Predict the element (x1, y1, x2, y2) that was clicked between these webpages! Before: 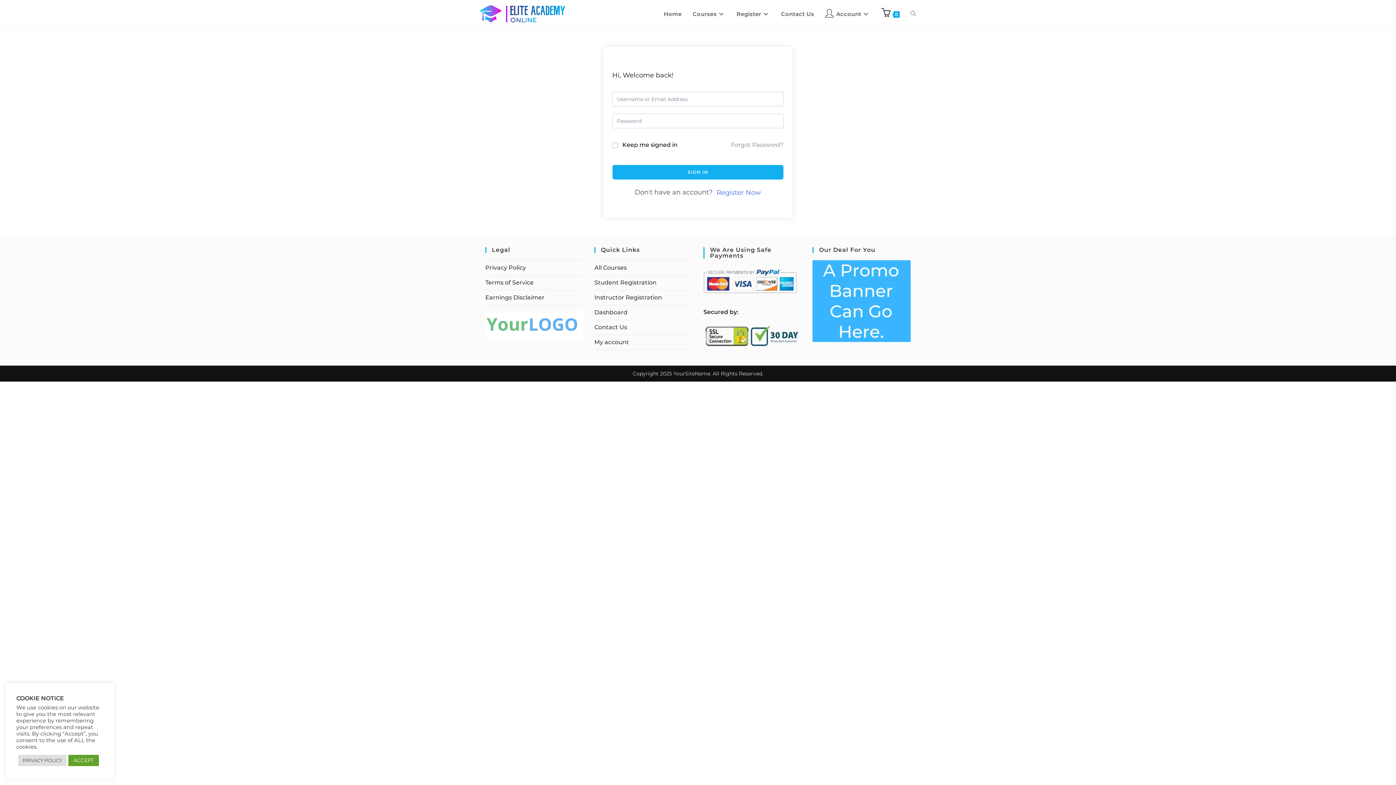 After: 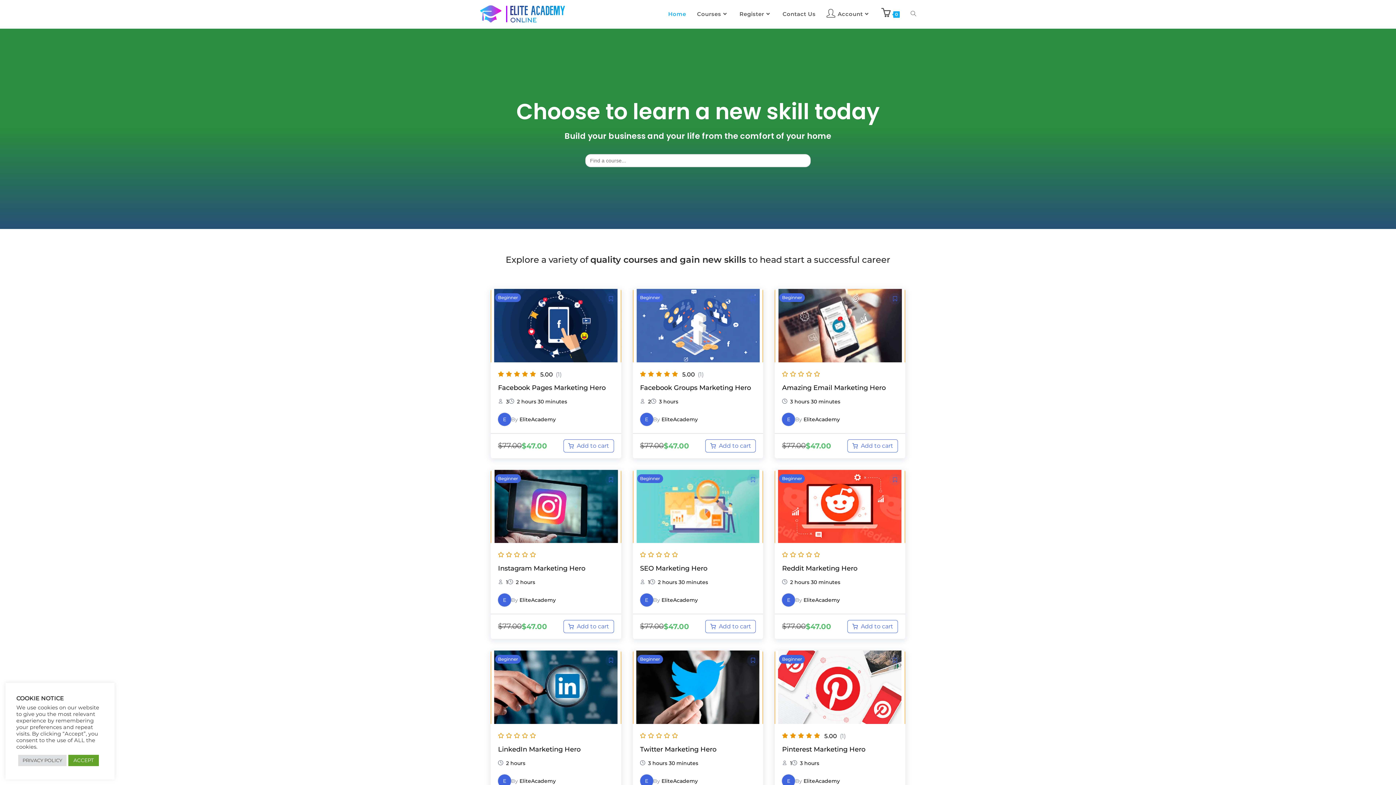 Action: bbox: (658, 0, 687, 27) label: Home